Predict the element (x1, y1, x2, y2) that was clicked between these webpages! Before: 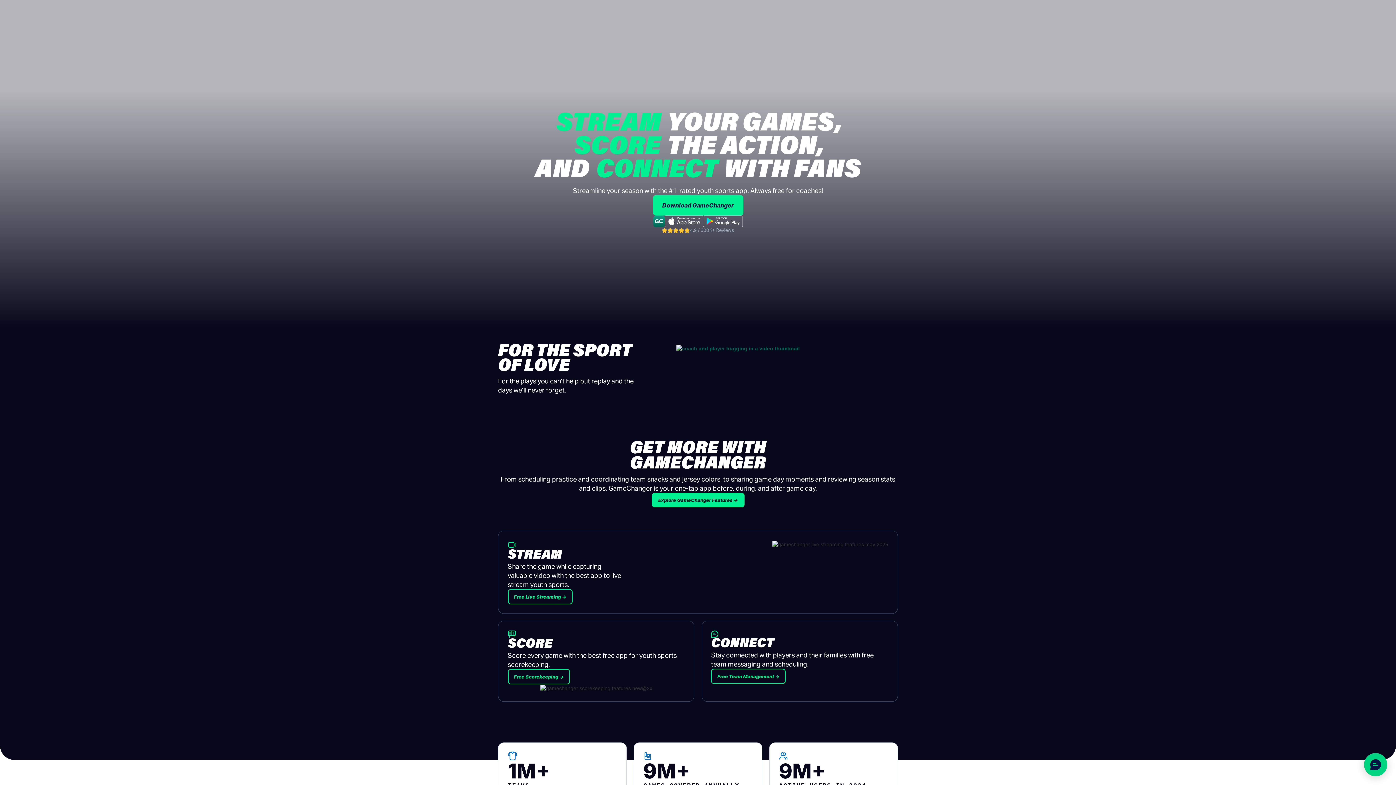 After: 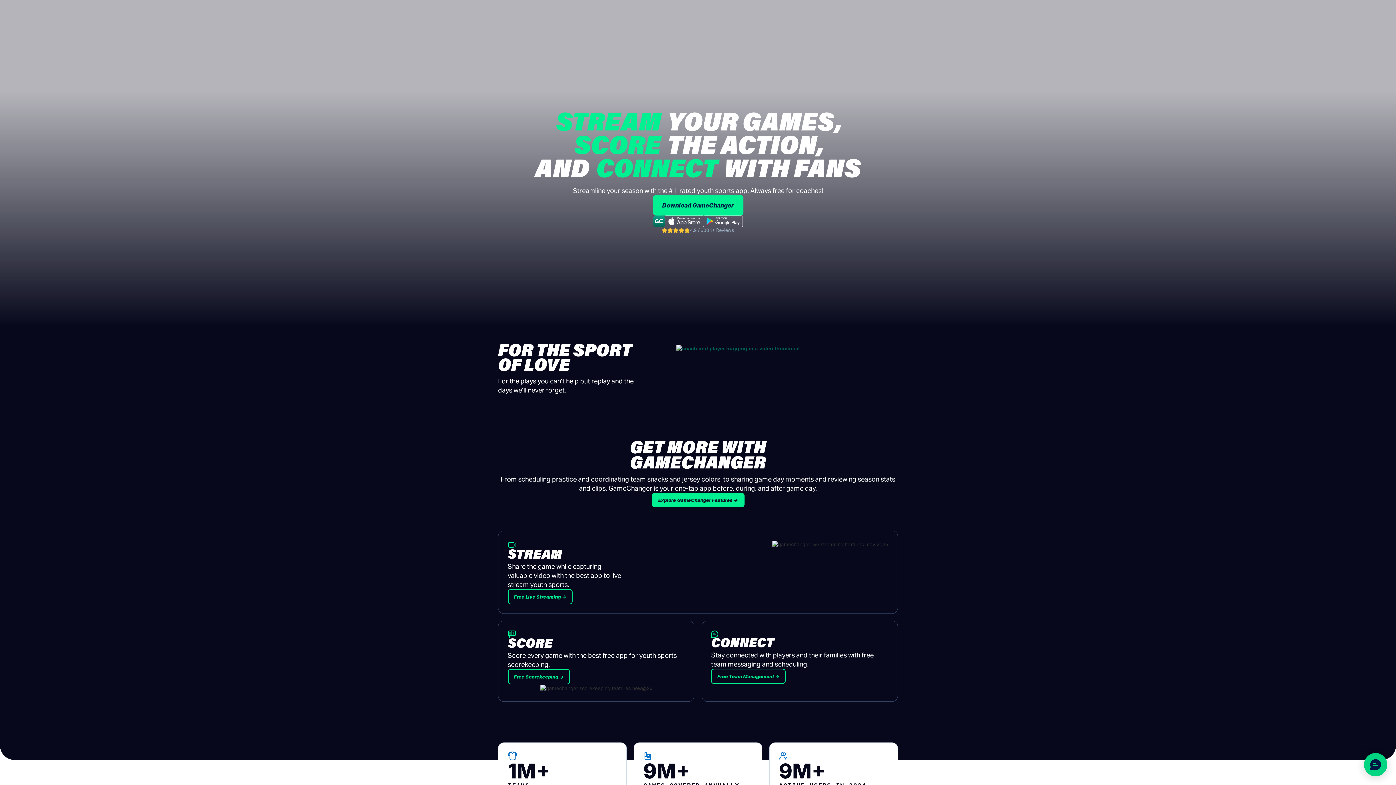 Action: bbox: (704, 215, 742, 227)